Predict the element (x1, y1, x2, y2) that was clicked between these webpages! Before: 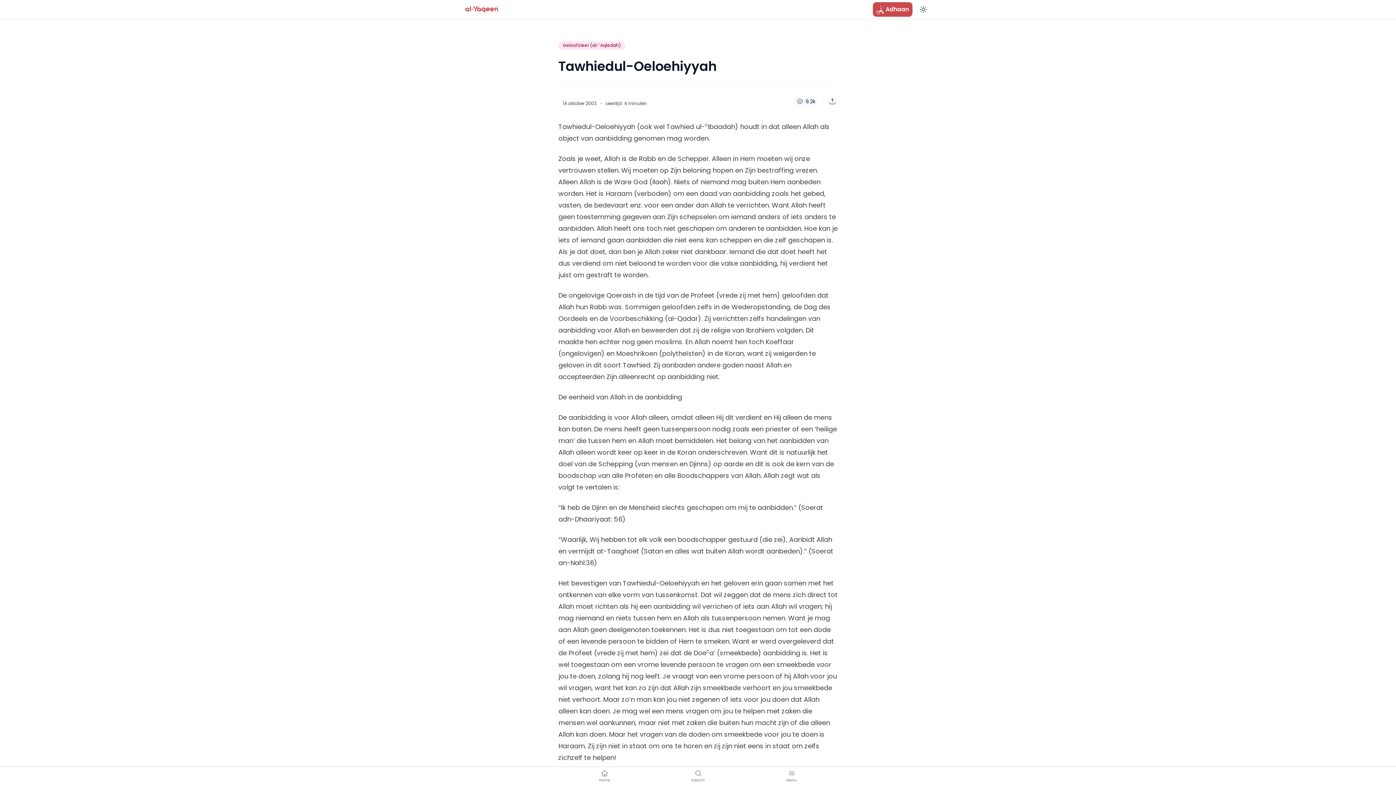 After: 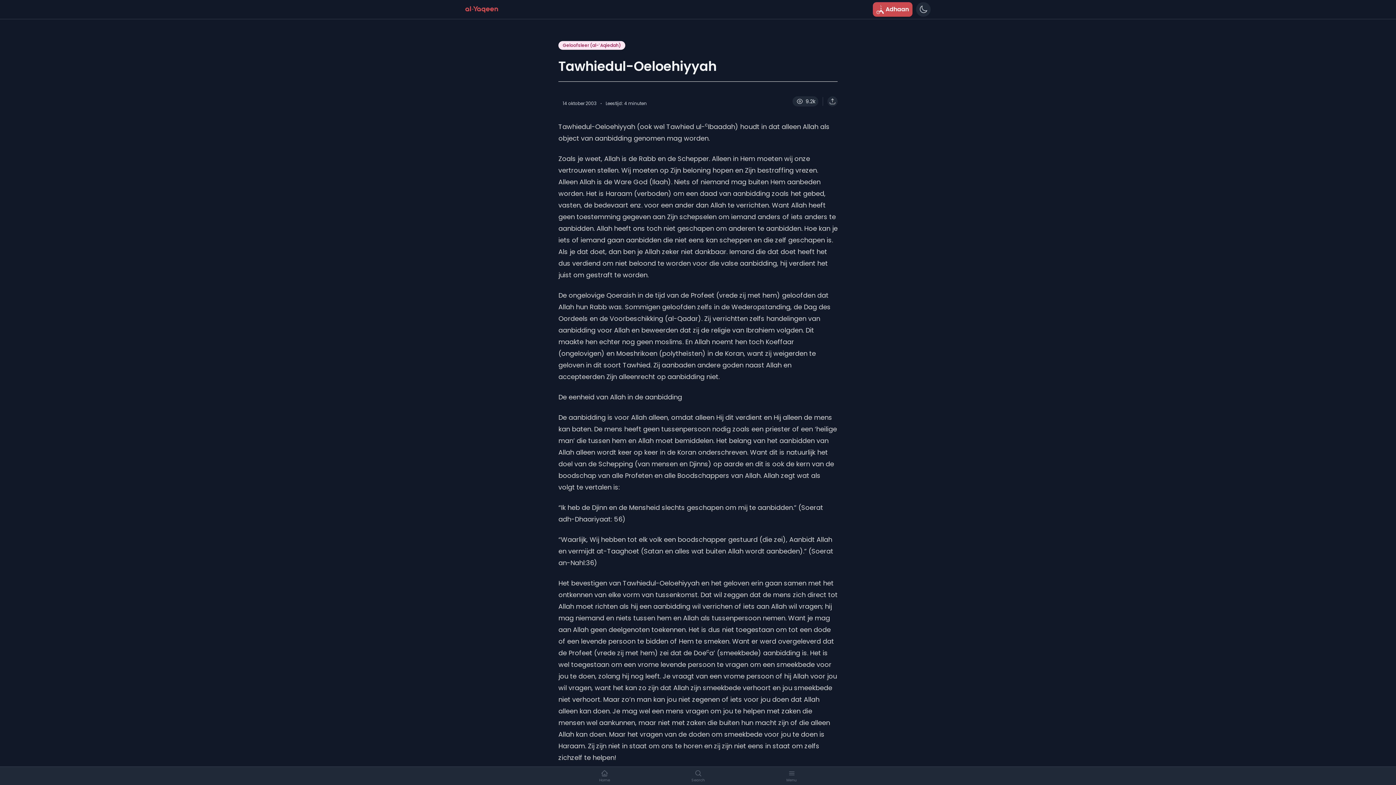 Action: bbox: (916, 2, 930, 16) label: Enable dark mode